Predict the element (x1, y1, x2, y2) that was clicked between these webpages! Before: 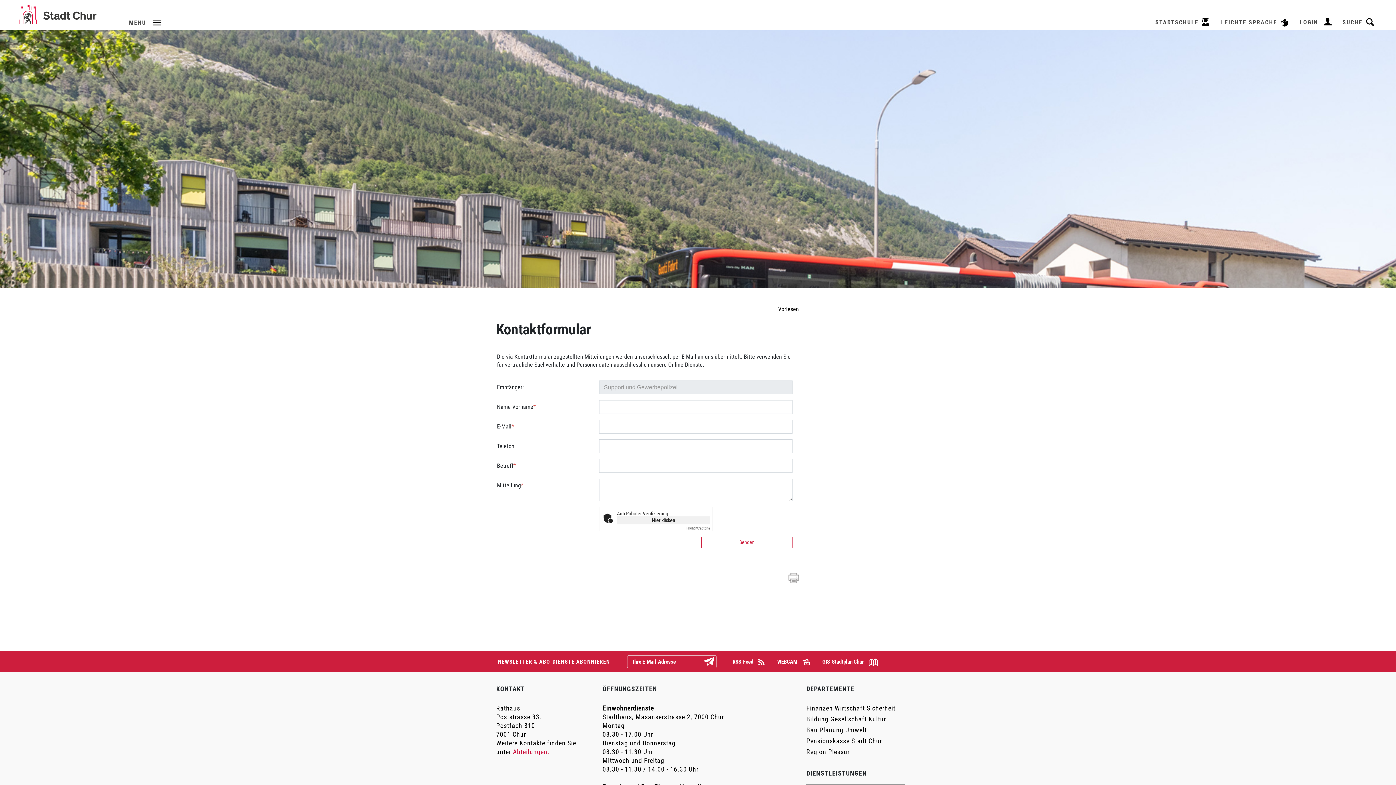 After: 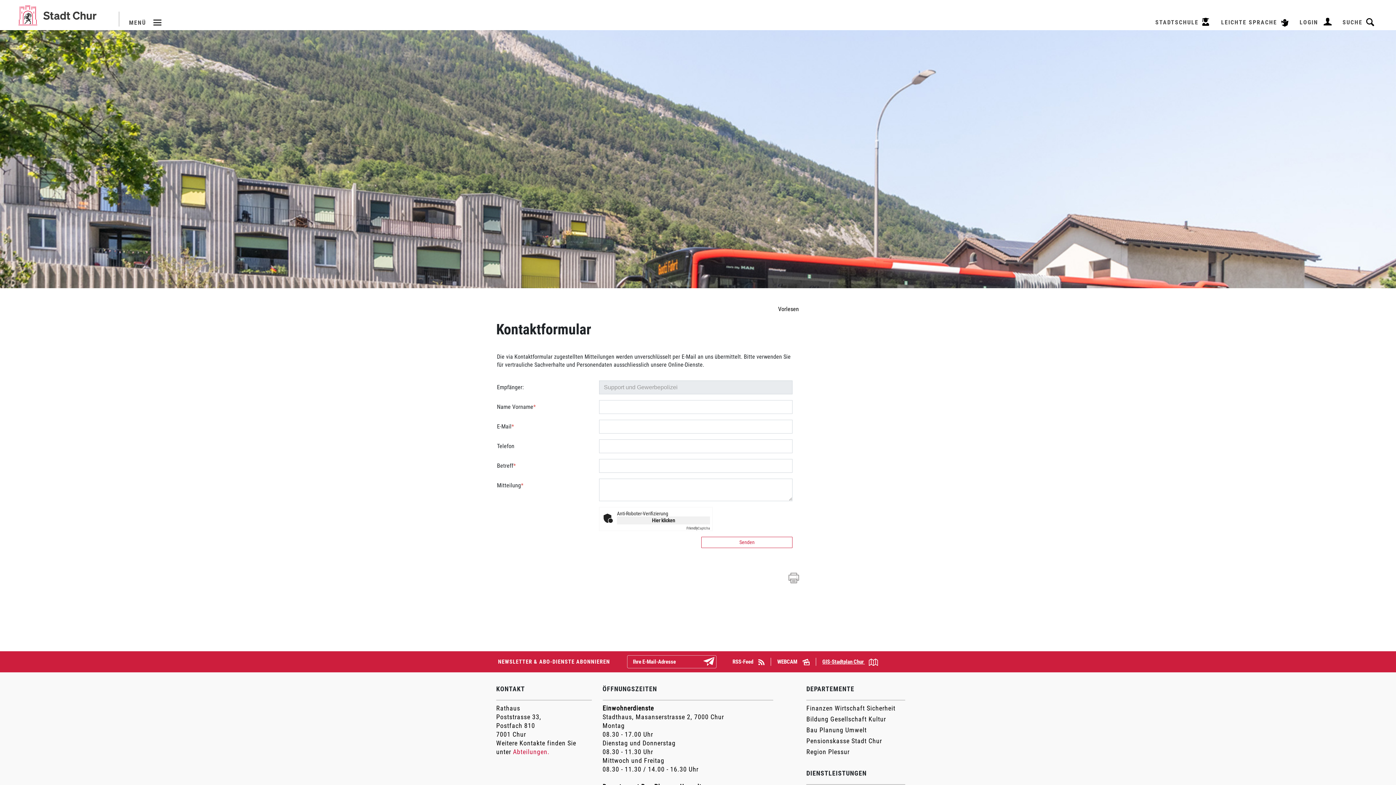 Action: label: GIS-Stadtplan Chur  bbox: (822, 658, 878, 666)